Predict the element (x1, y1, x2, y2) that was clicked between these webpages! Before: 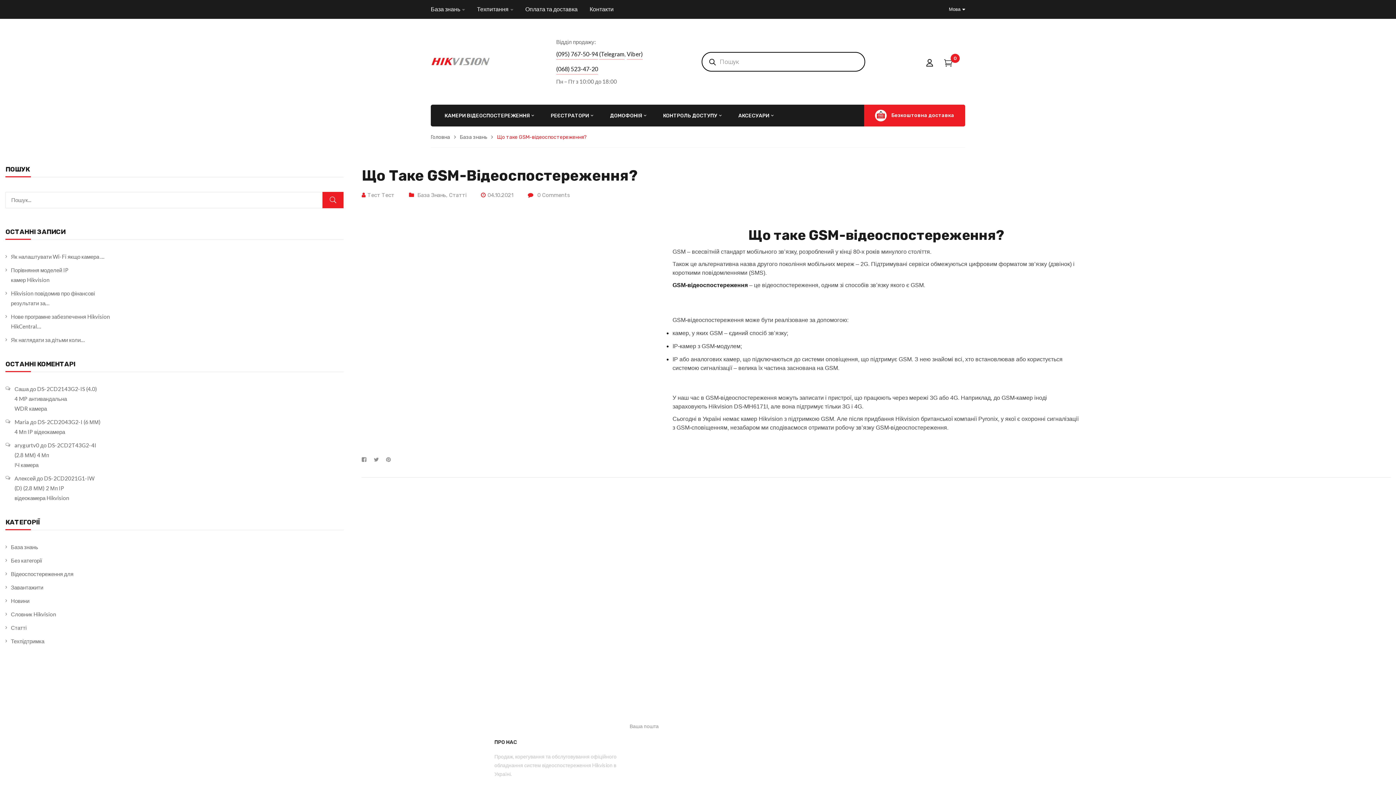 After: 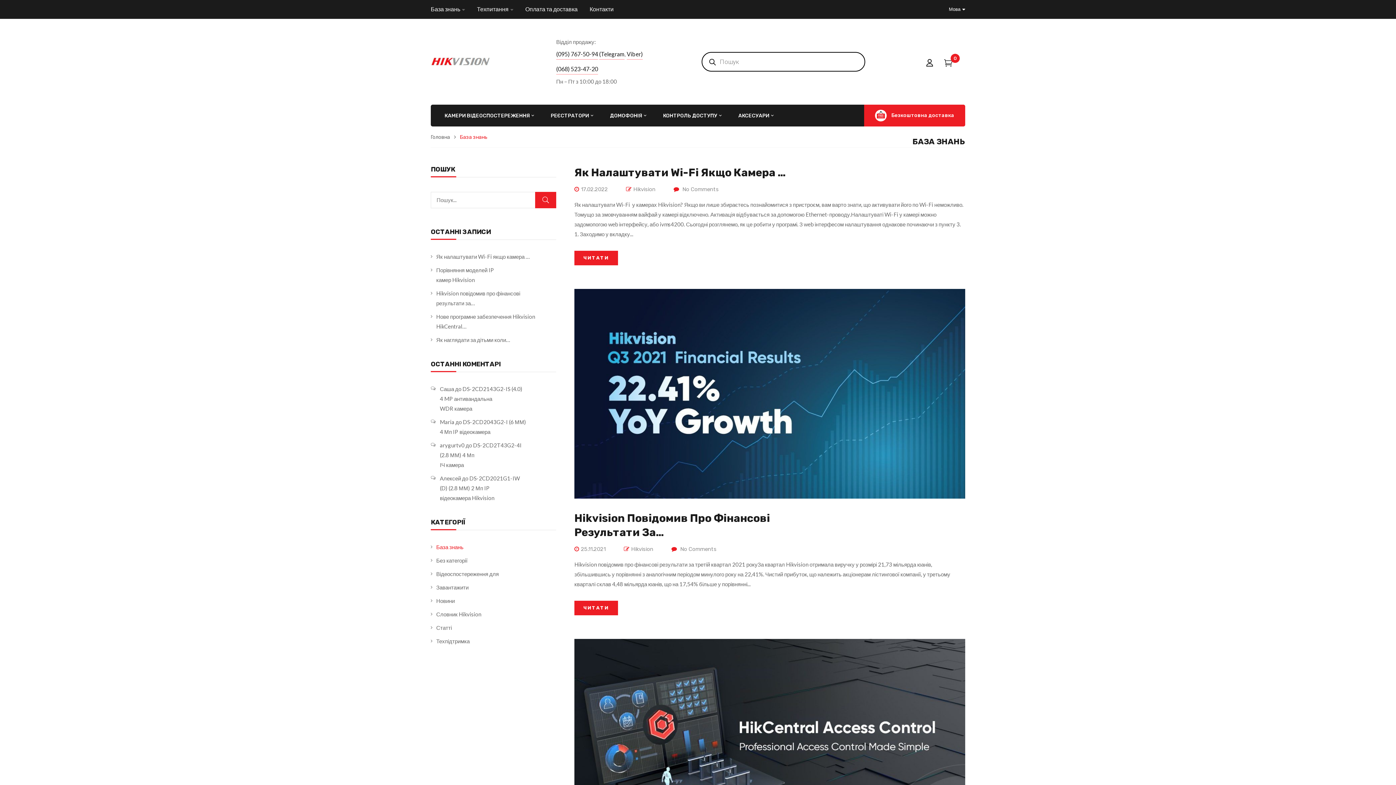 Action: label: База знань bbox: (460, 134, 487, 140)